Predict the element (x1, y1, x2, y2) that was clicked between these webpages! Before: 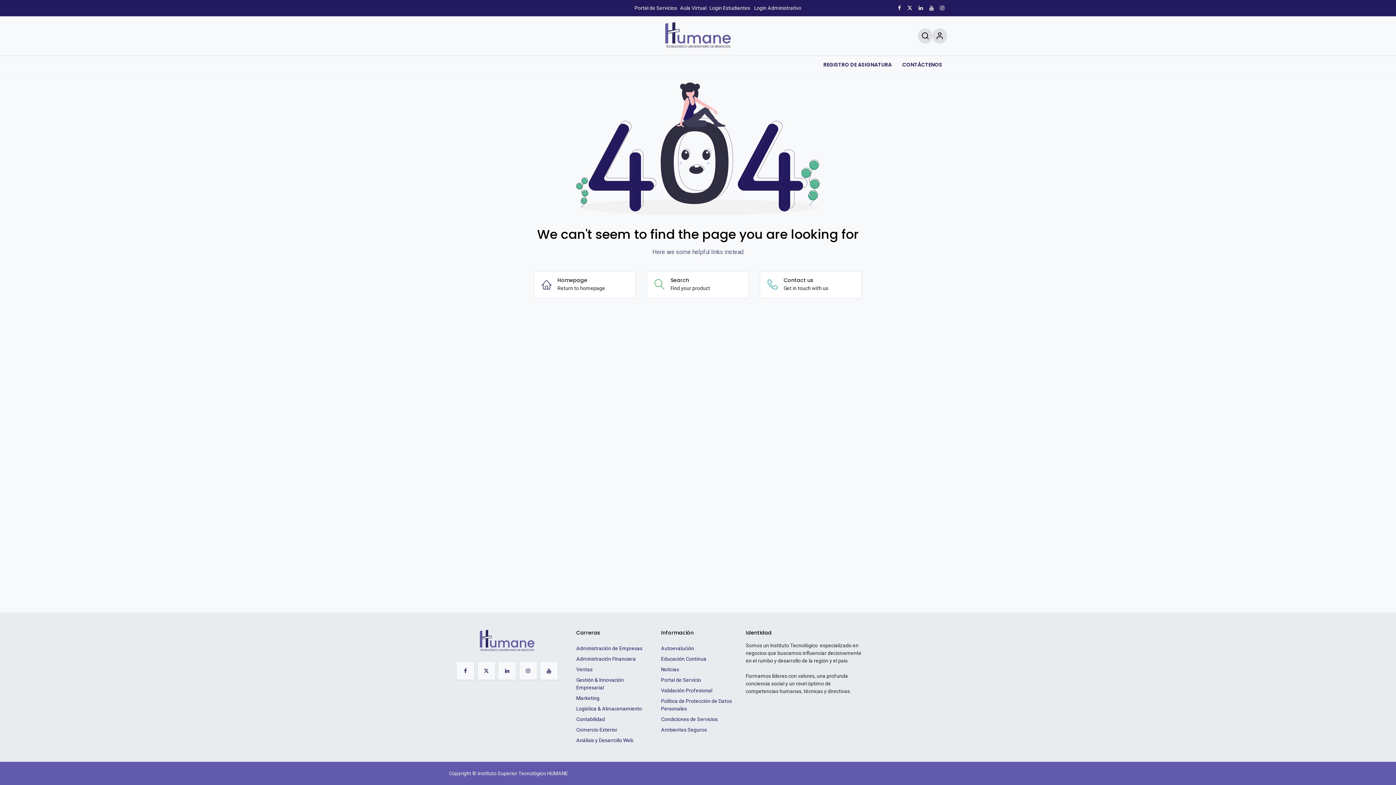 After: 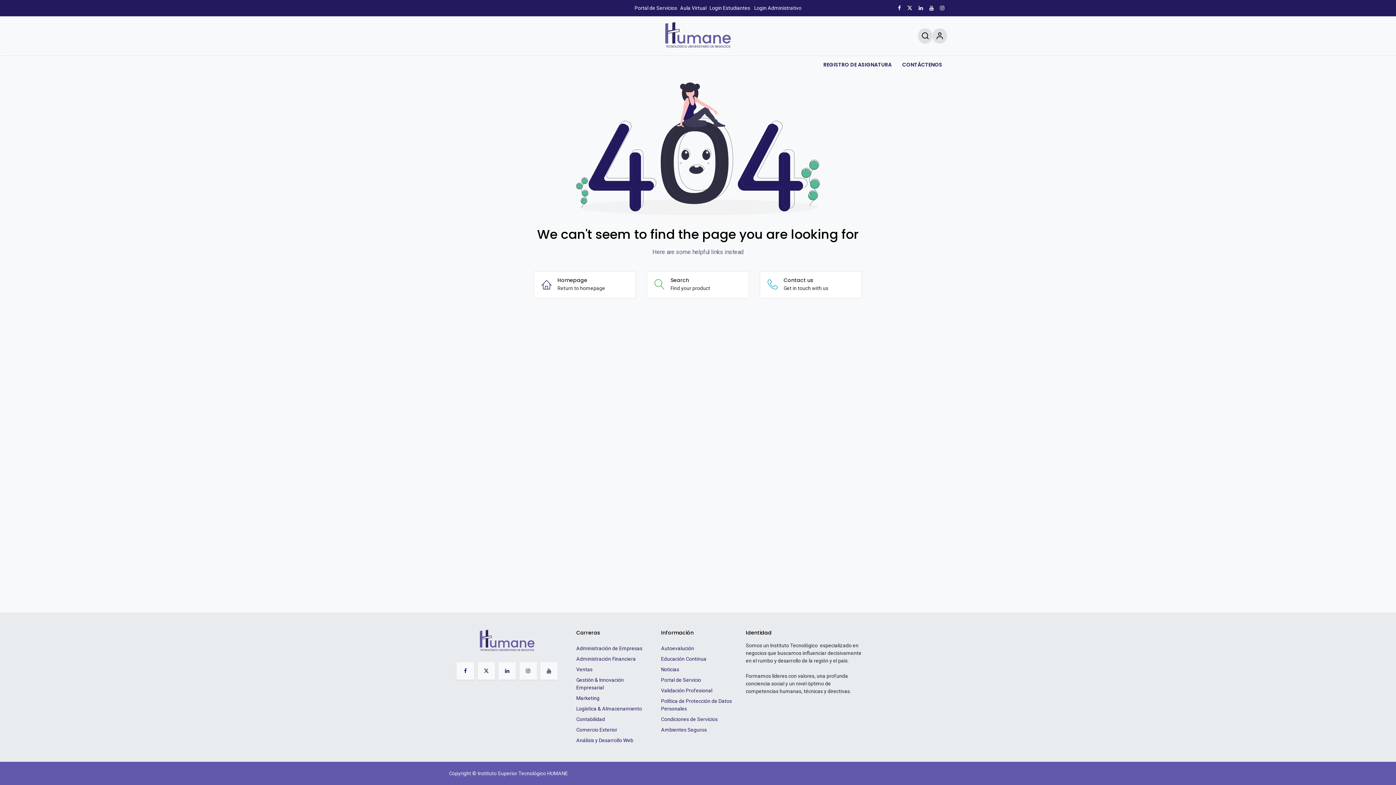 Action: bbox: (548, 56, 594, 73) label: Carreras 